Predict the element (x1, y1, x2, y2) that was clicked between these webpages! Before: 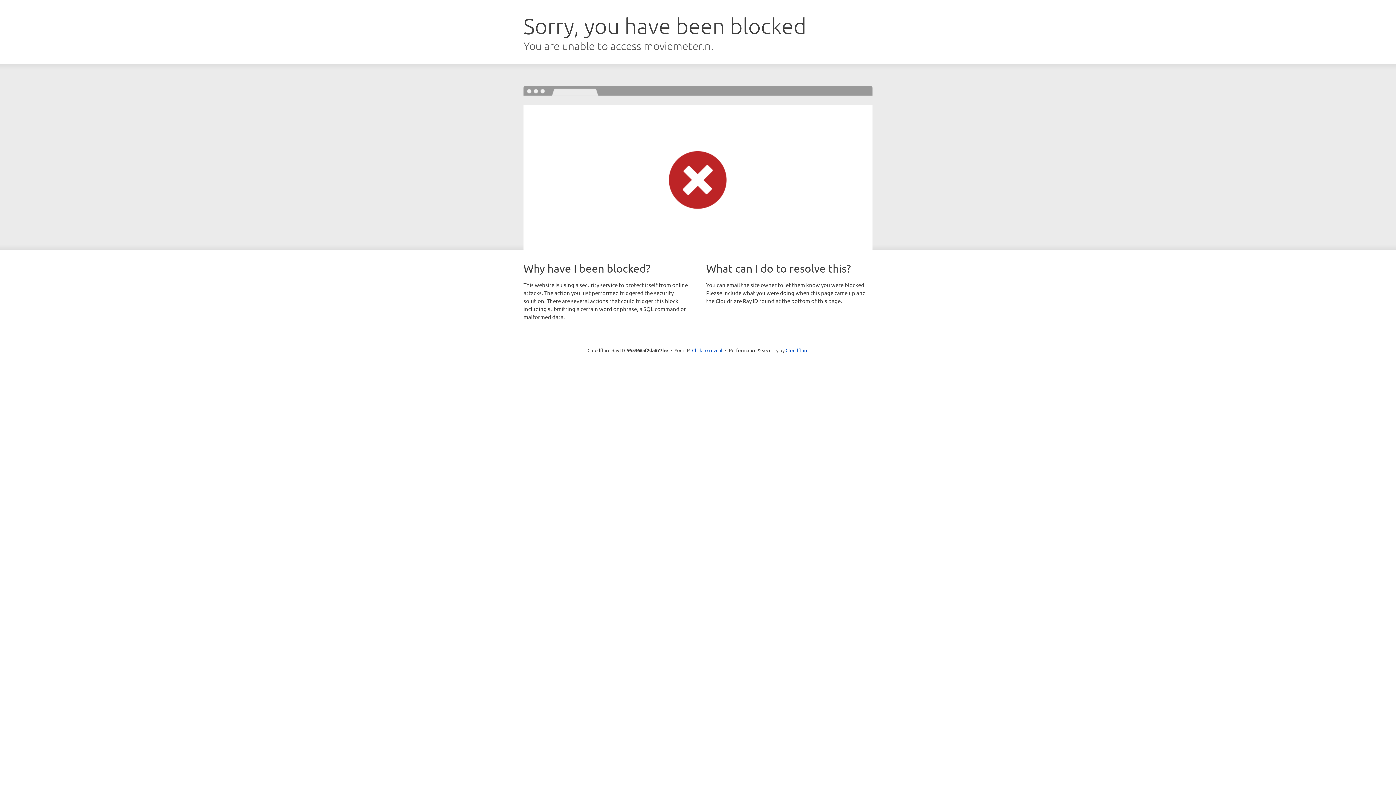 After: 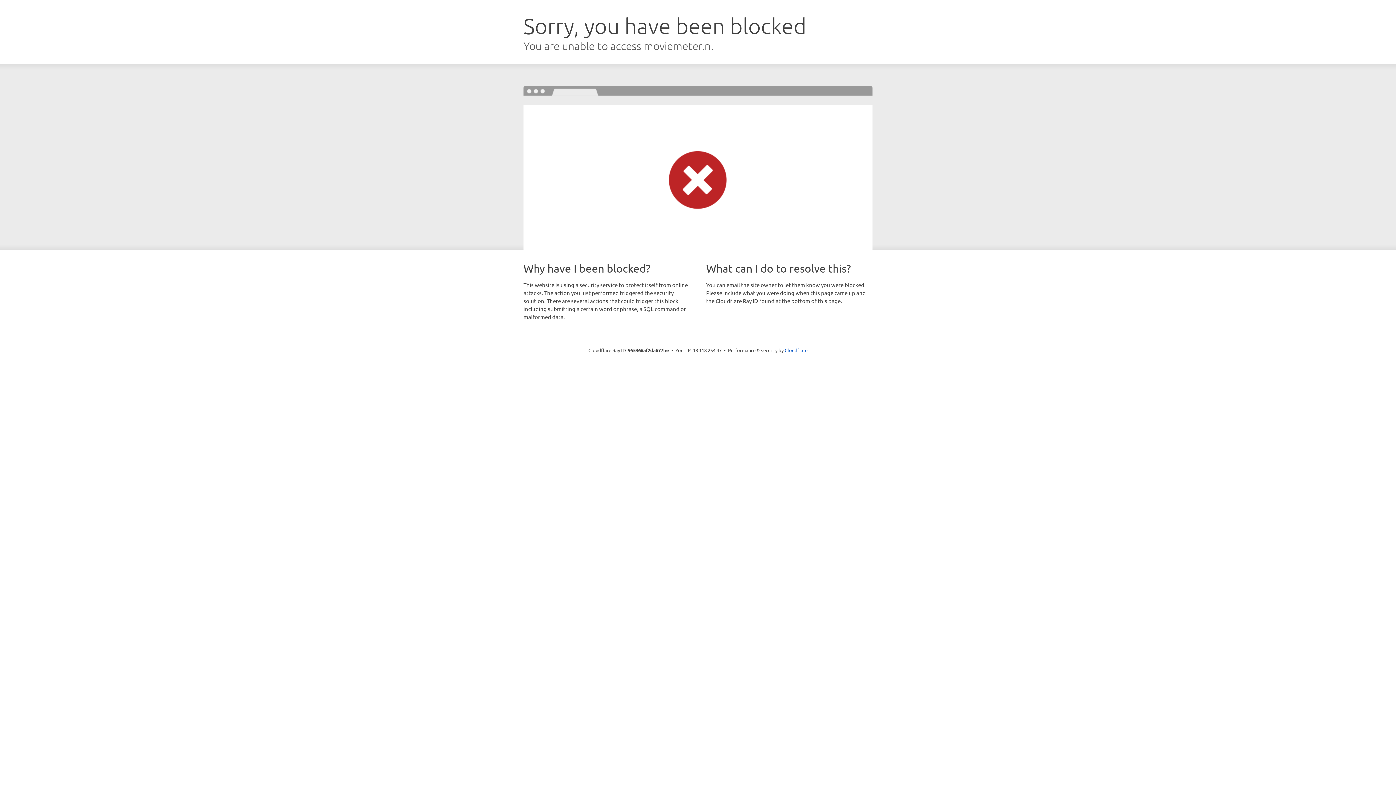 Action: label: Click to reveal bbox: (692, 346, 722, 353)